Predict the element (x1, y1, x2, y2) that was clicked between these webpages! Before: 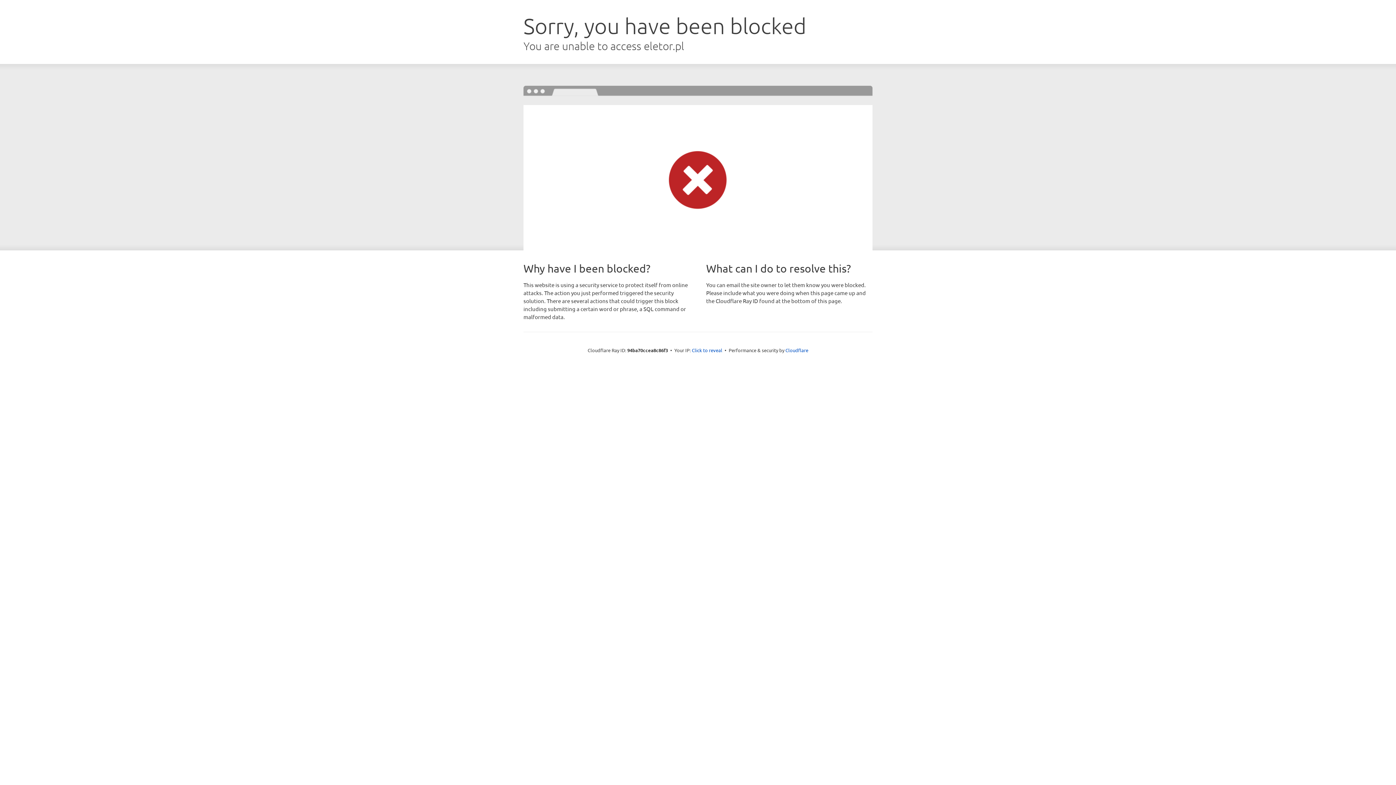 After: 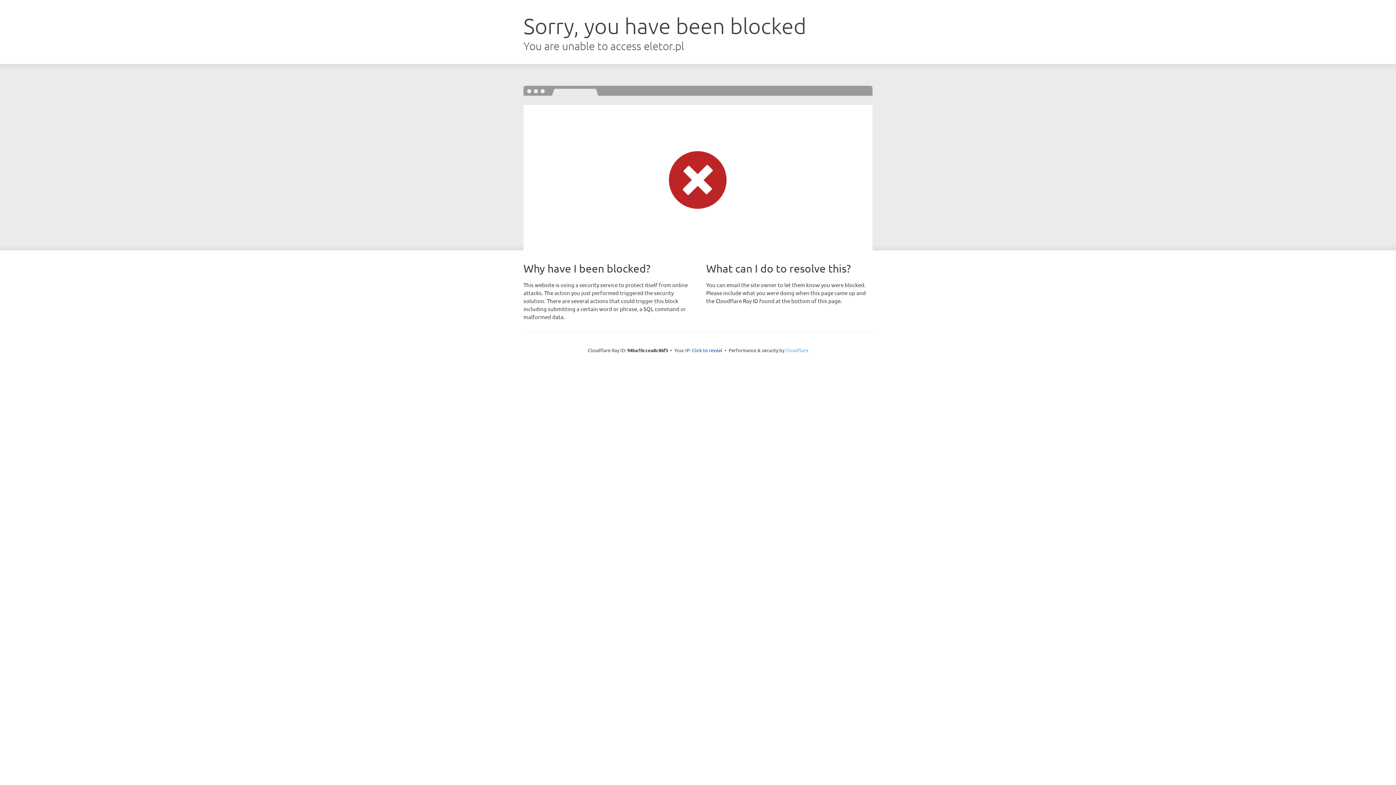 Action: bbox: (785, 347, 808, 353) label: Cloudflare